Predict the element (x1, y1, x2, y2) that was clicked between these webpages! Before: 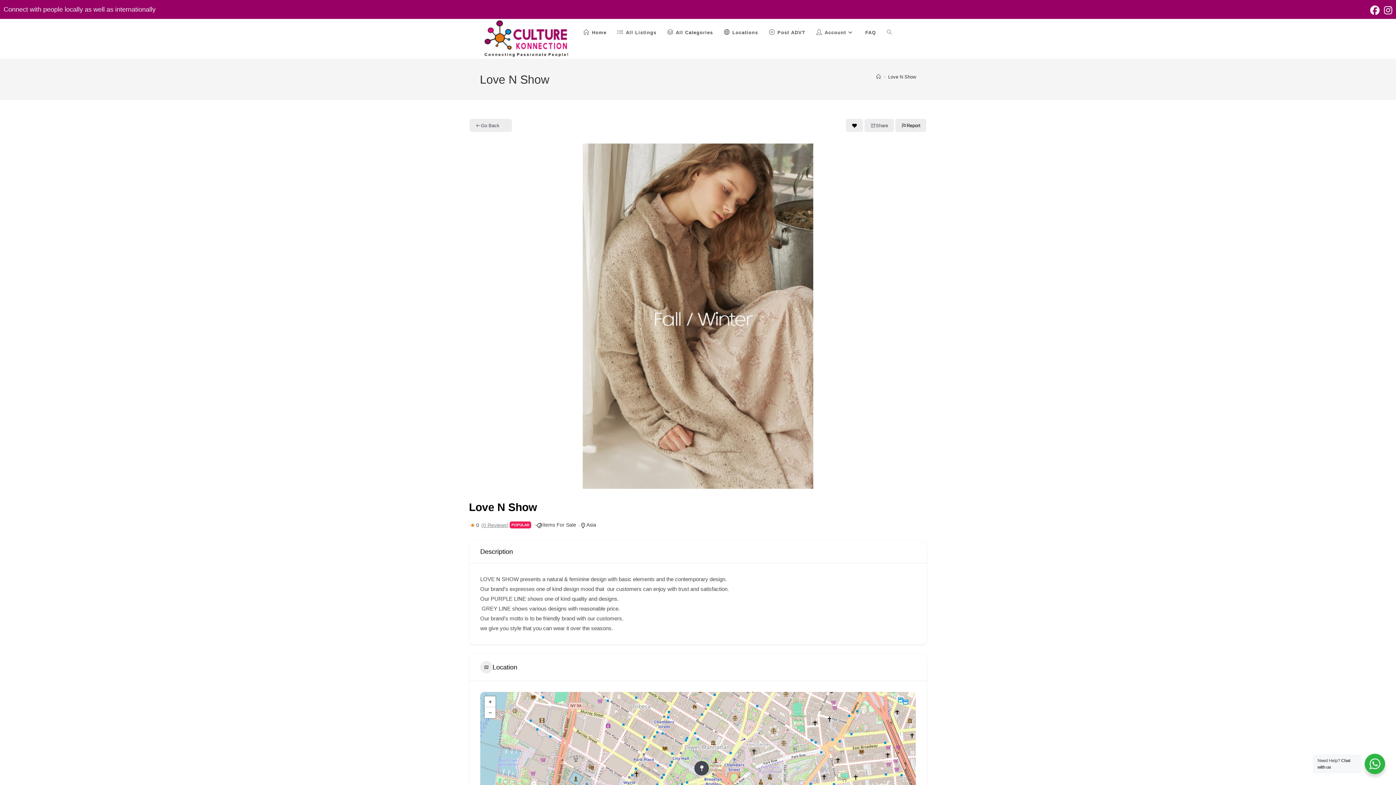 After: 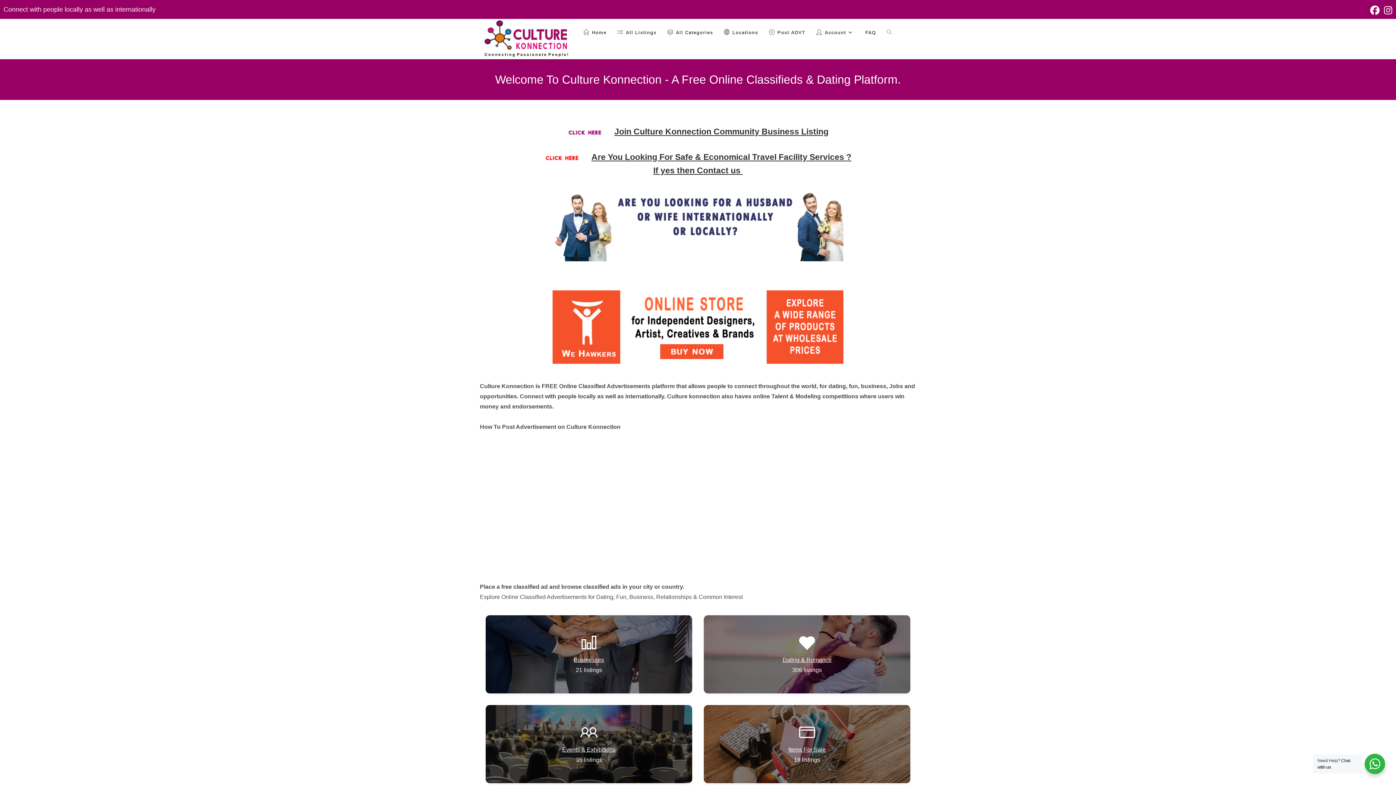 Action: label: Home bbox: (578, 19, 612, 46)